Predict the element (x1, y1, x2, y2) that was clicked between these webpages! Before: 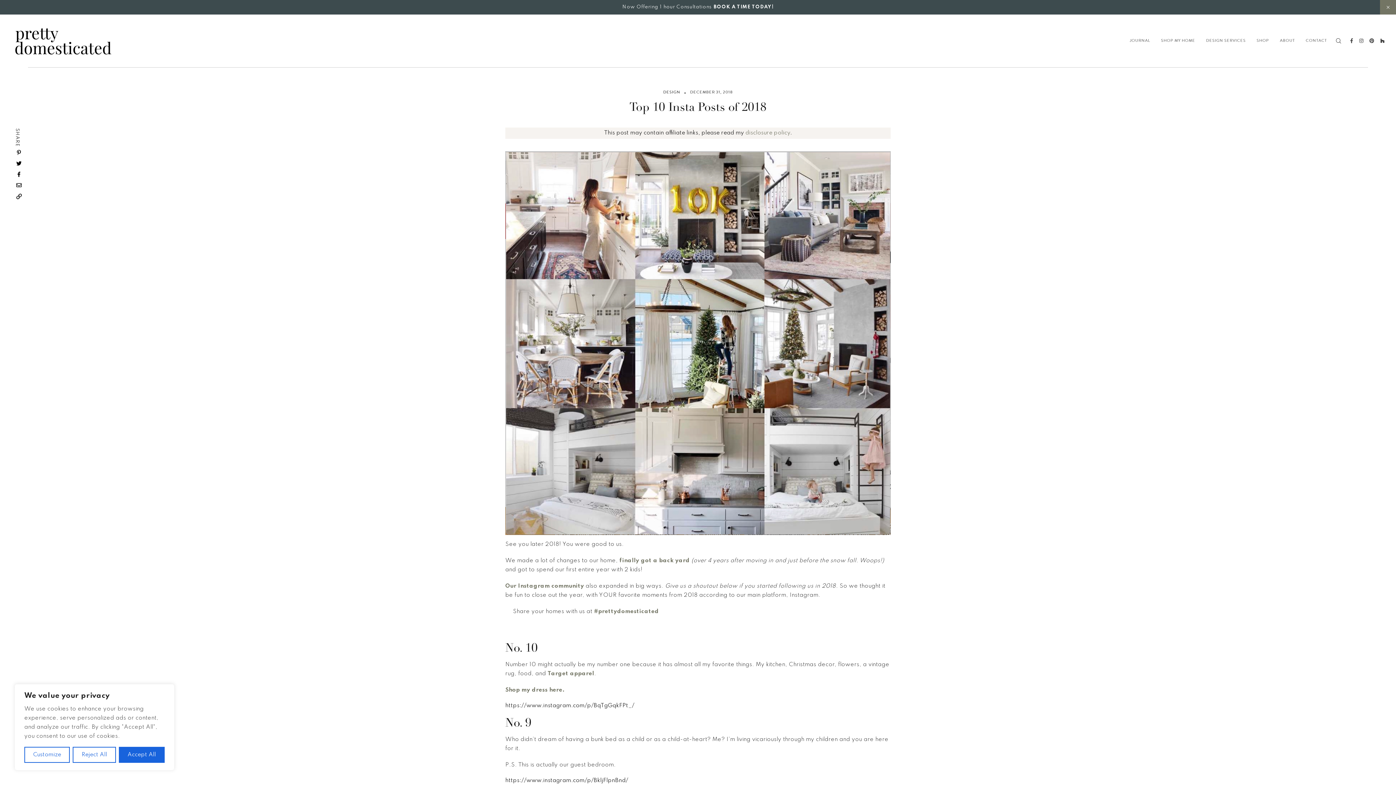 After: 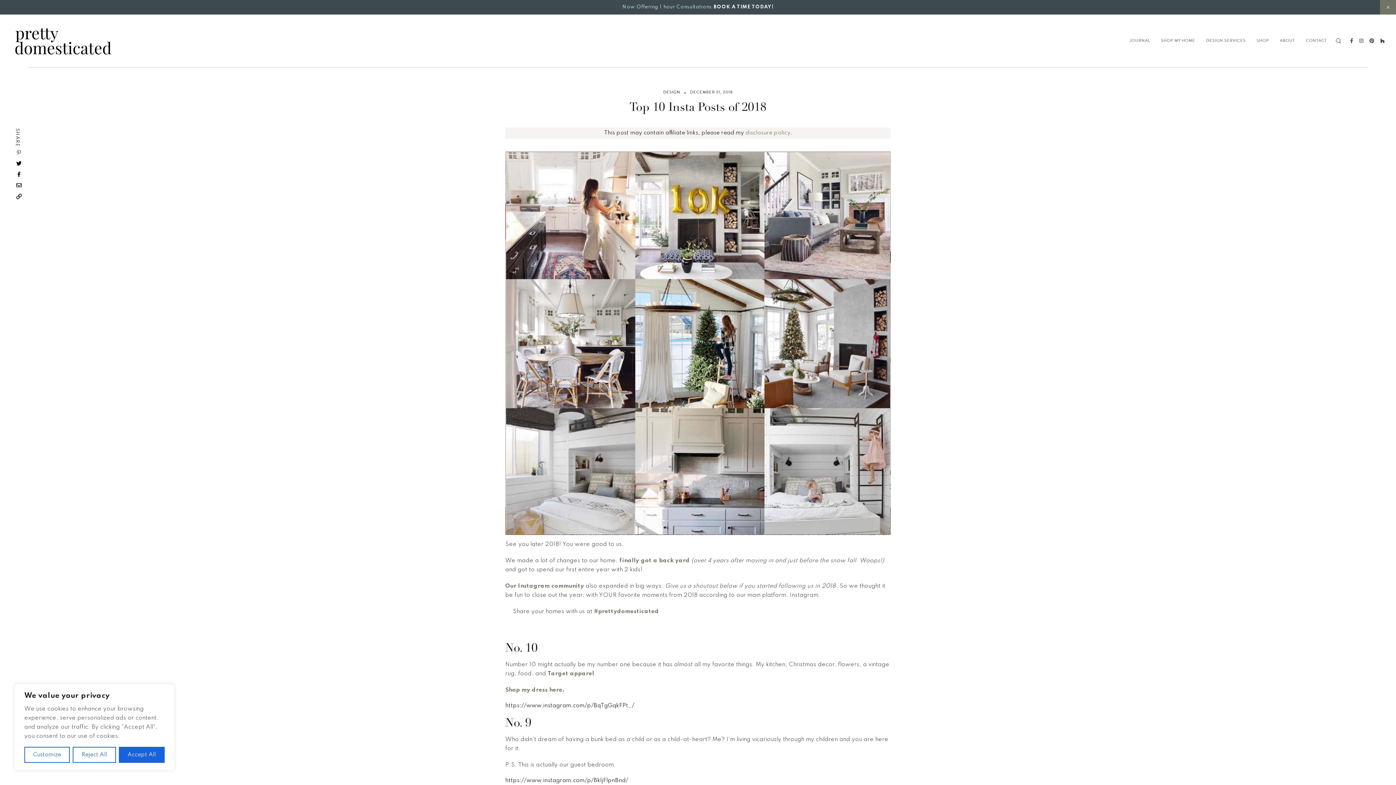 Action: bbox: (16, 150, 20, 155)